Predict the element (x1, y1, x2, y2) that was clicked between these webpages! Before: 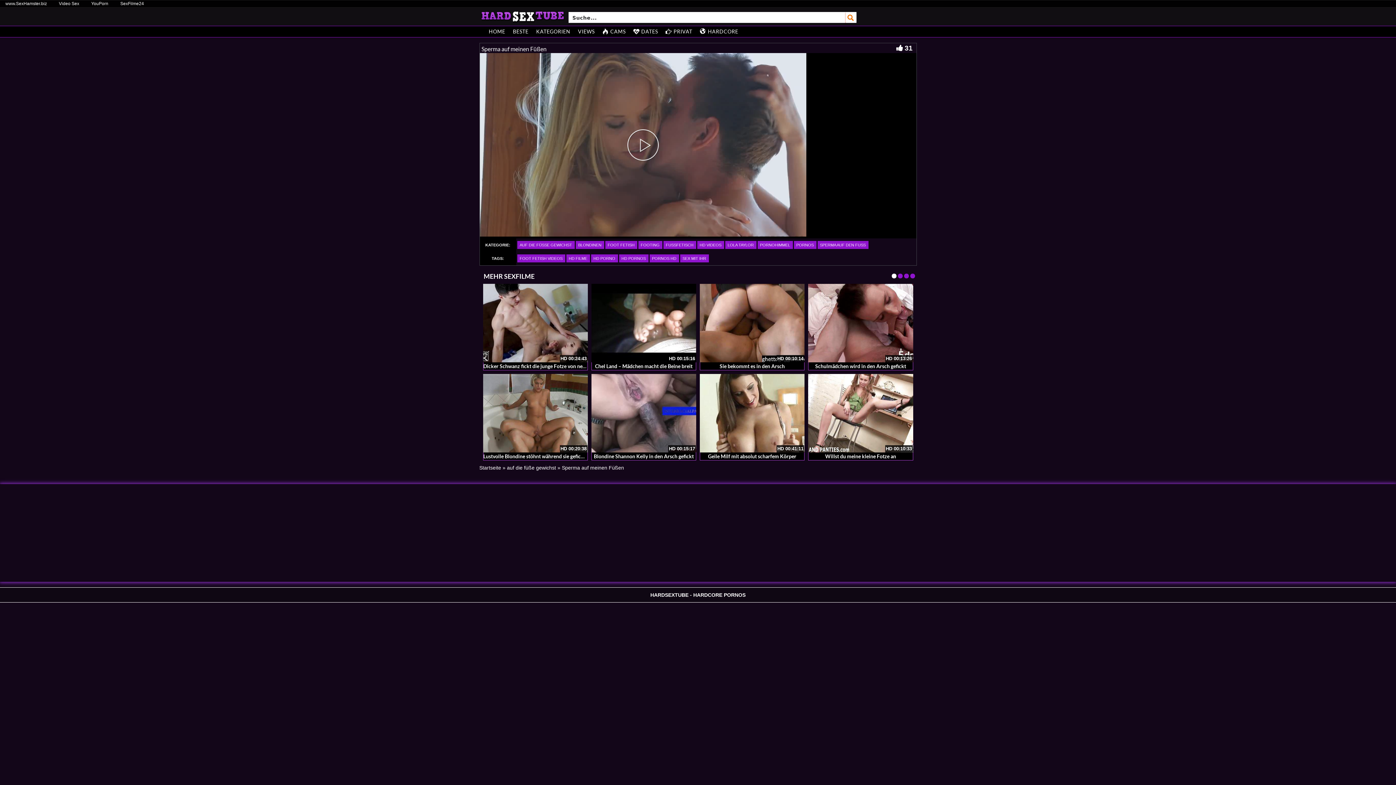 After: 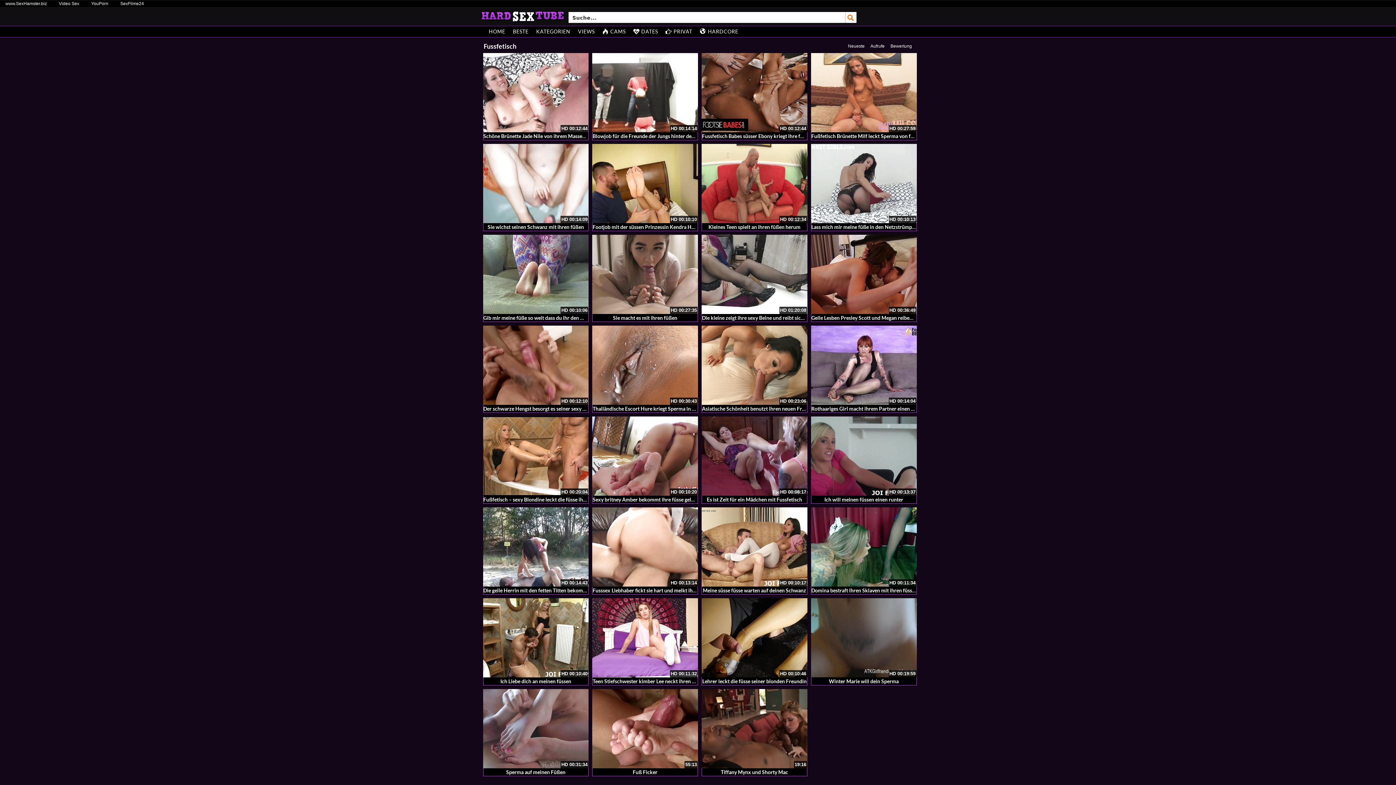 Action: label: FUSSFETISCH bbox: (663, 241, 696, 249)